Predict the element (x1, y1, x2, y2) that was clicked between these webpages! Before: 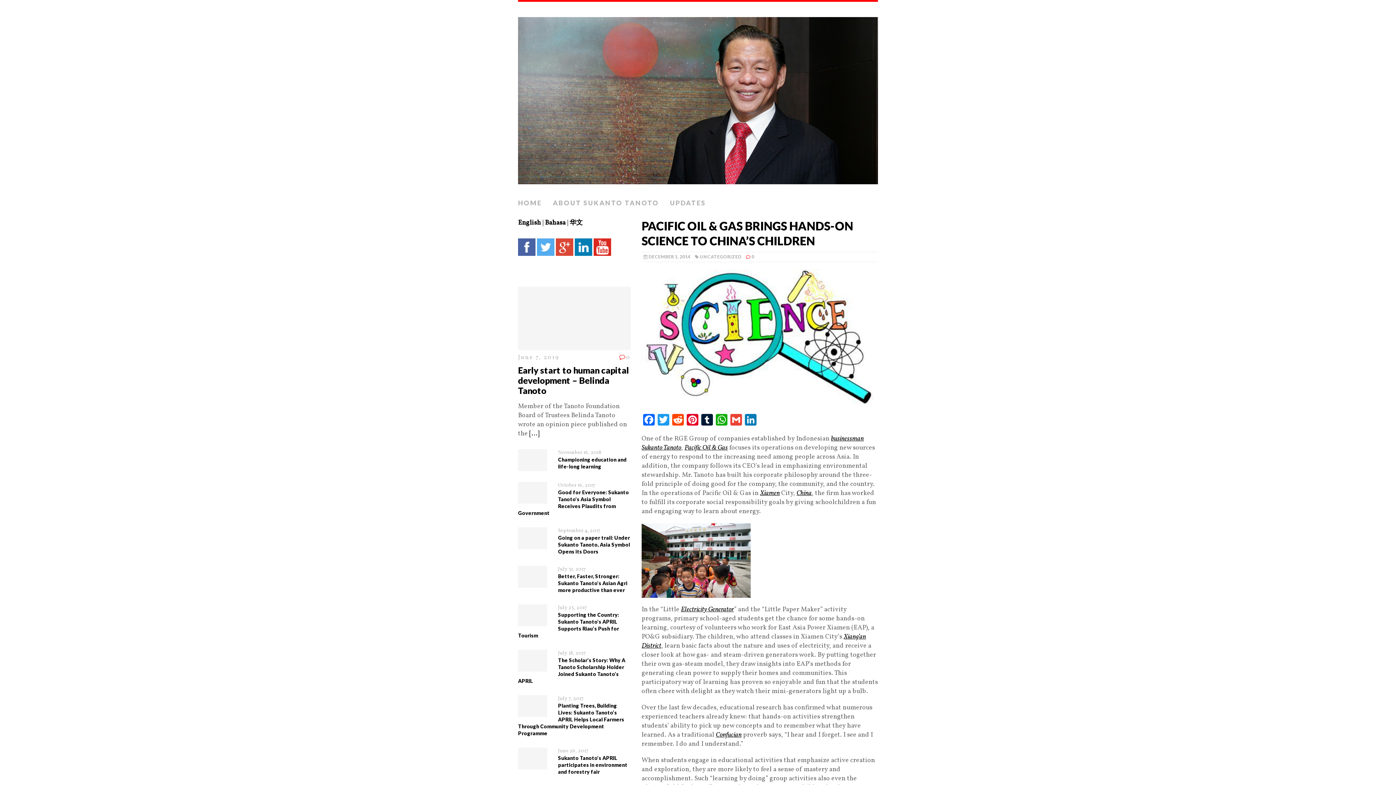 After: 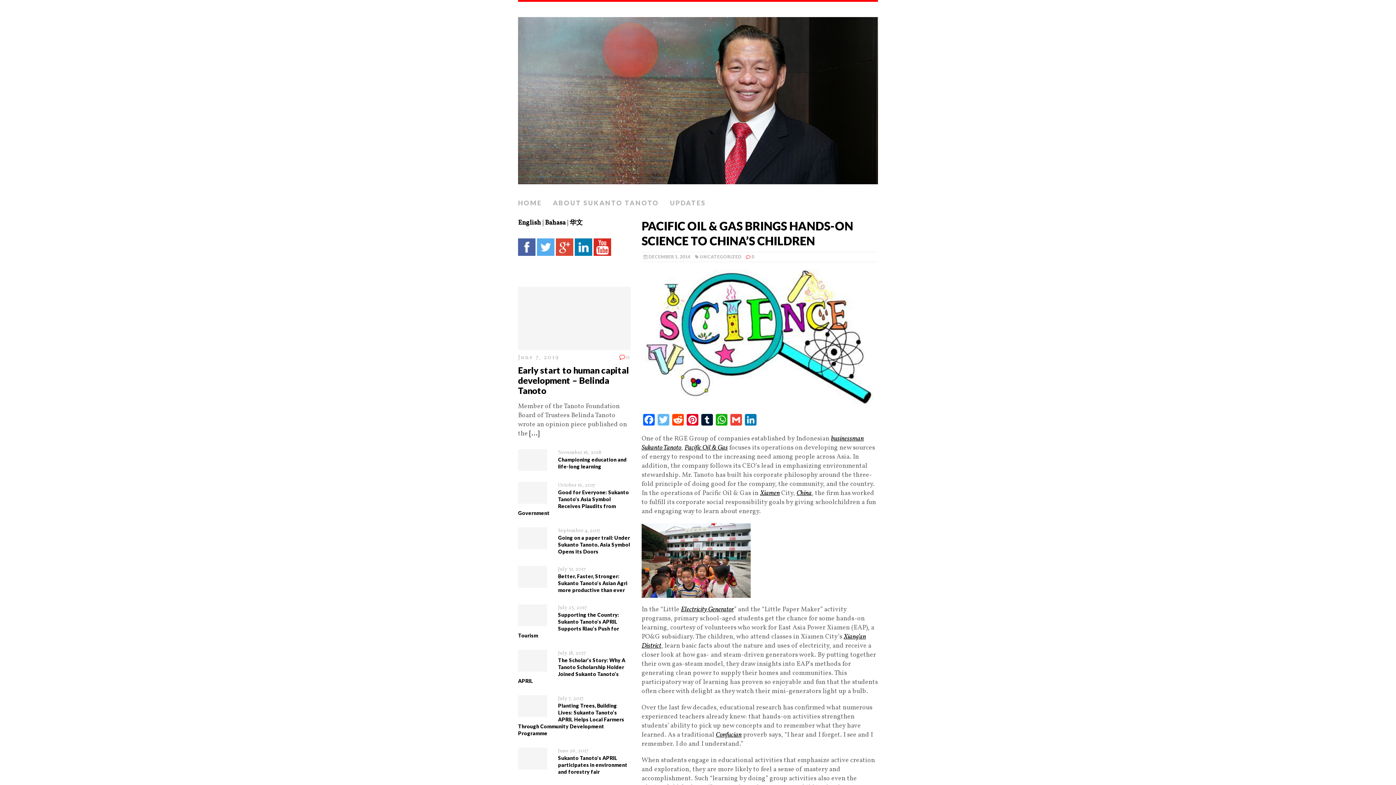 Action: label: Twitter bbox: (656, 414, 670, 428)